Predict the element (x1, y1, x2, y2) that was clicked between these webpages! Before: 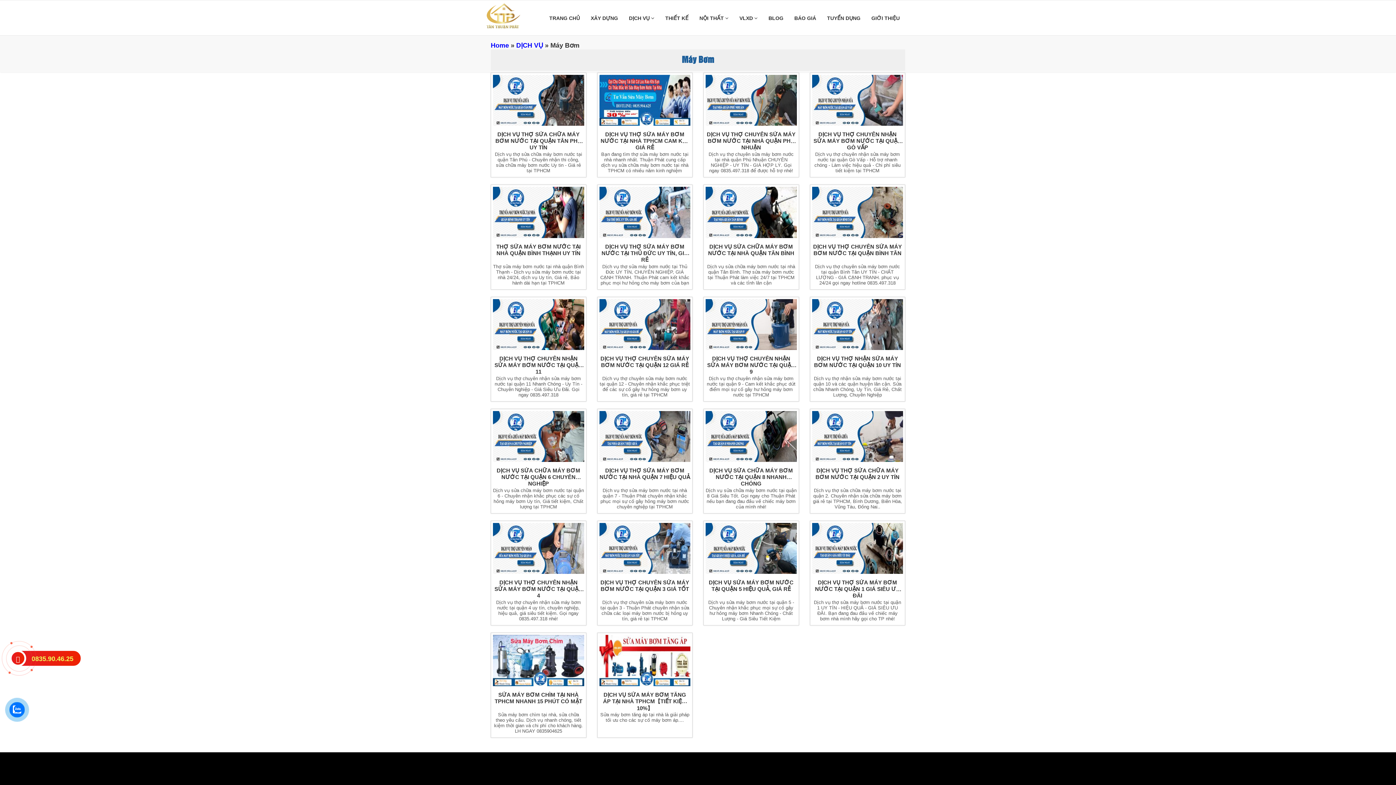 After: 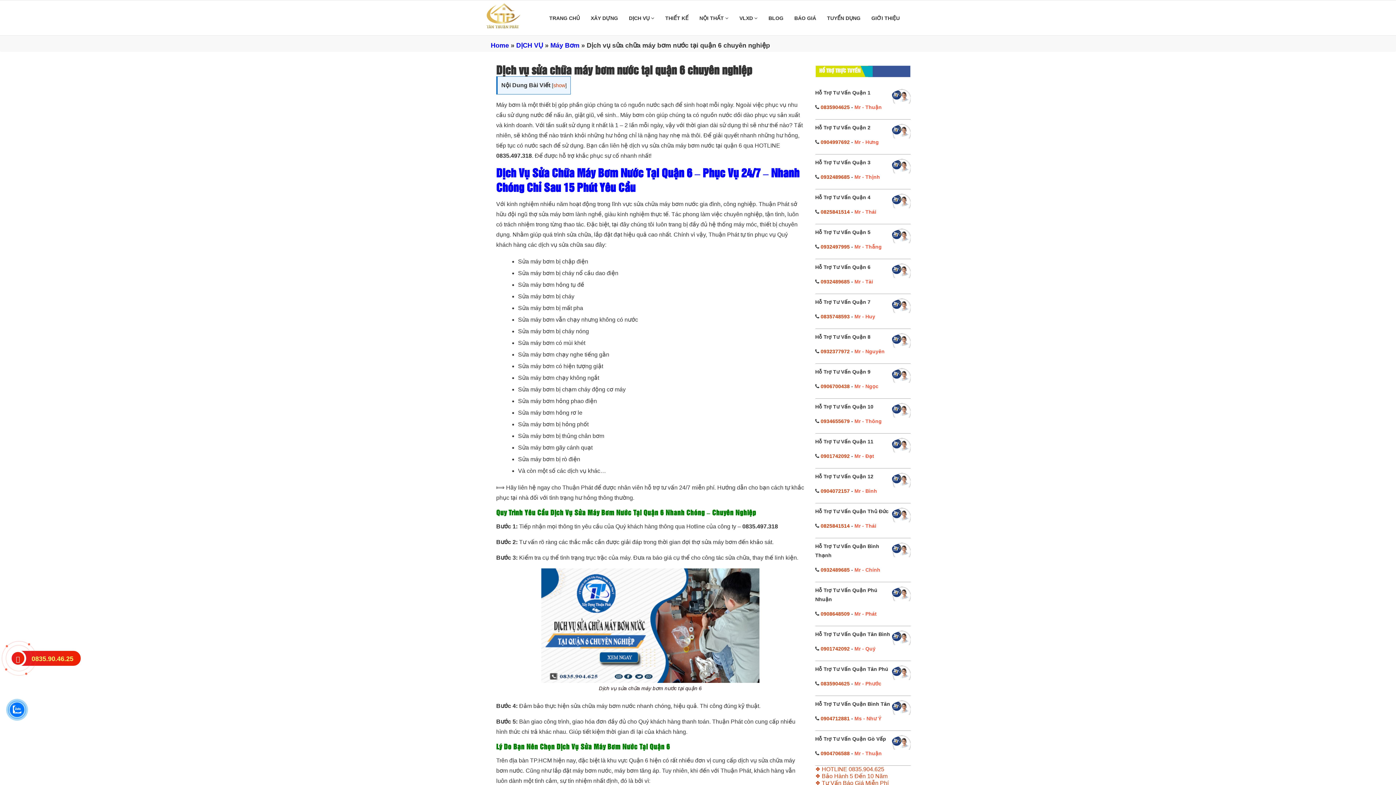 Action: bbox: (493, 467, 584, 488) label: DỊCH VỤ SỬA CHỮA MÁY BƠM NƯỚC TẠI QUẬN 6 CHUYÊN NGHIỆP